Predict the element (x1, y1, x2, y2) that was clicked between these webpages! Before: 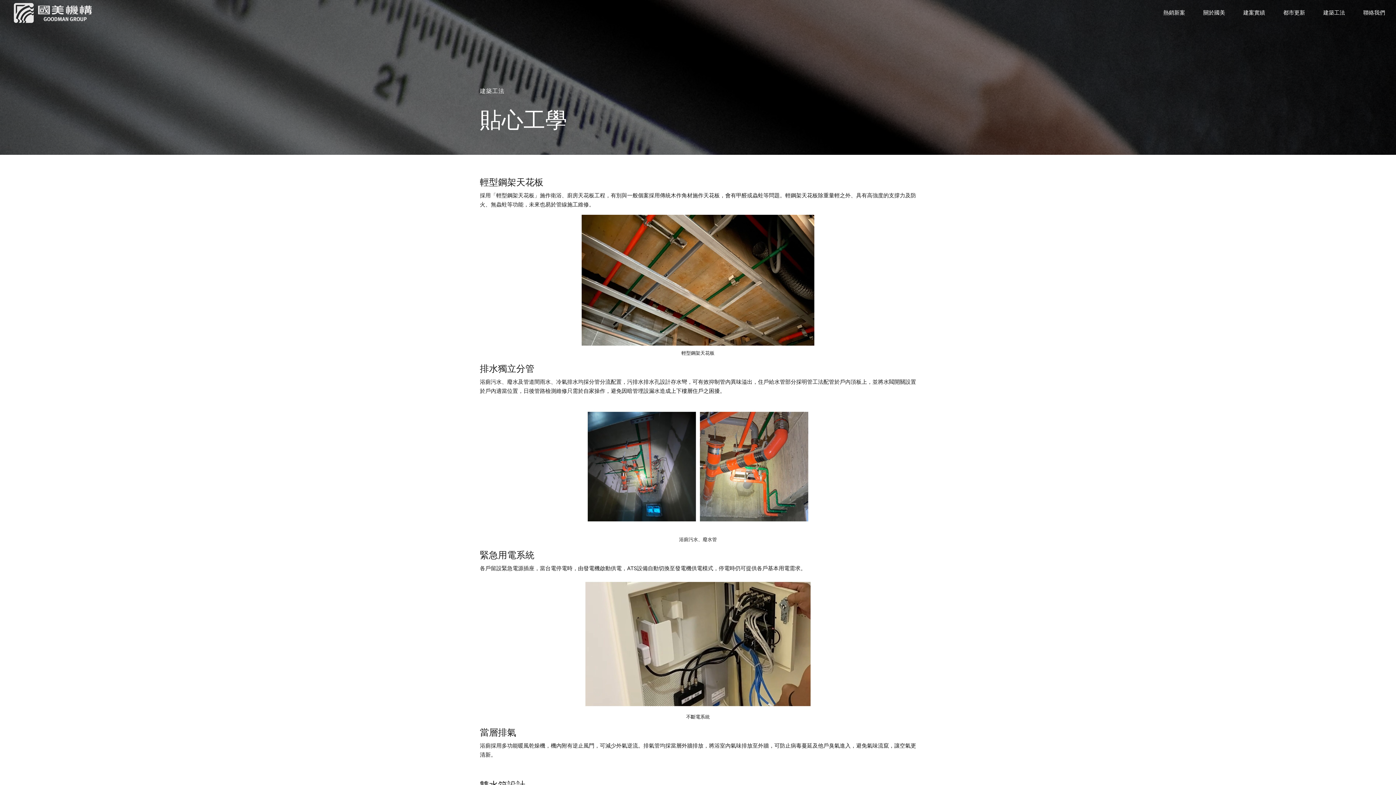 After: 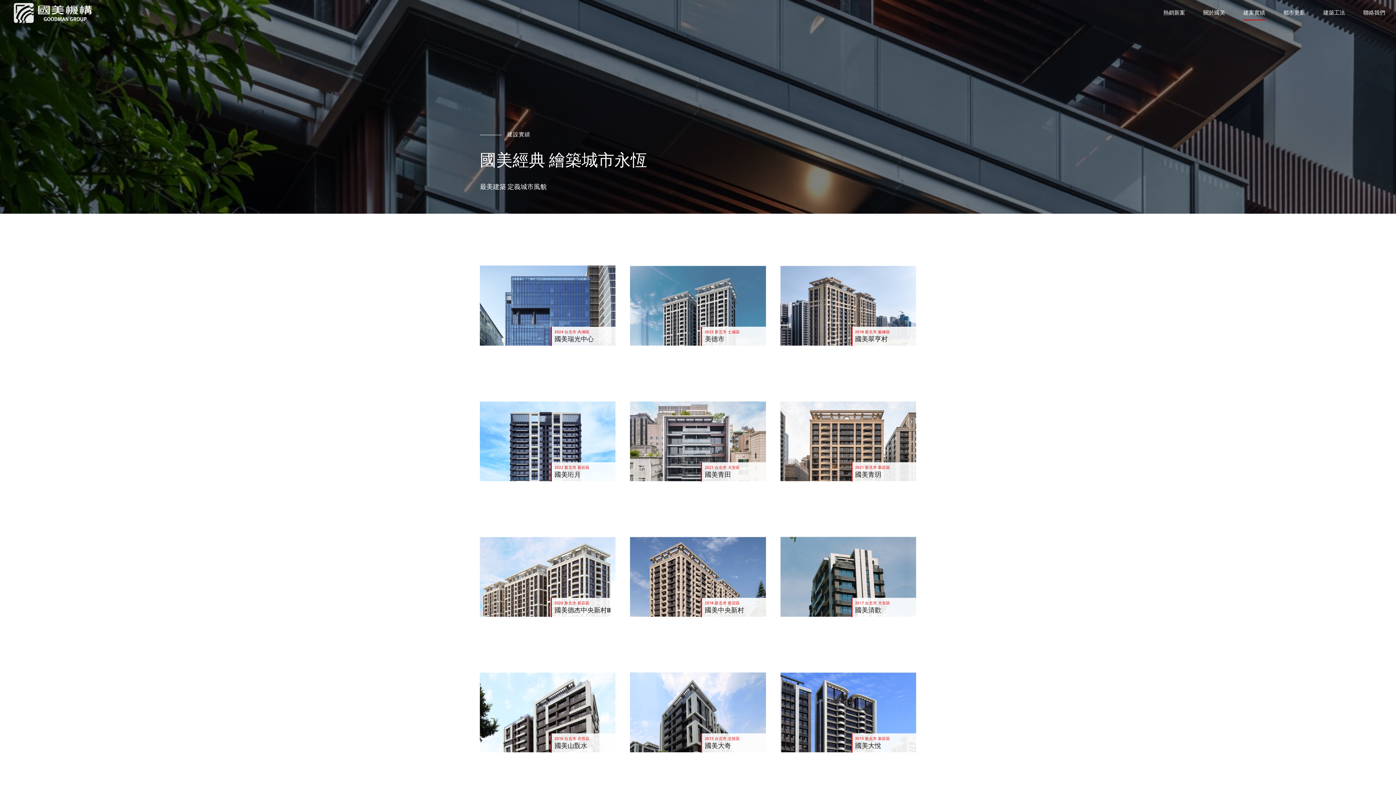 Action: label: 建案實績 bbox: (1243, 0, 1265, 25)